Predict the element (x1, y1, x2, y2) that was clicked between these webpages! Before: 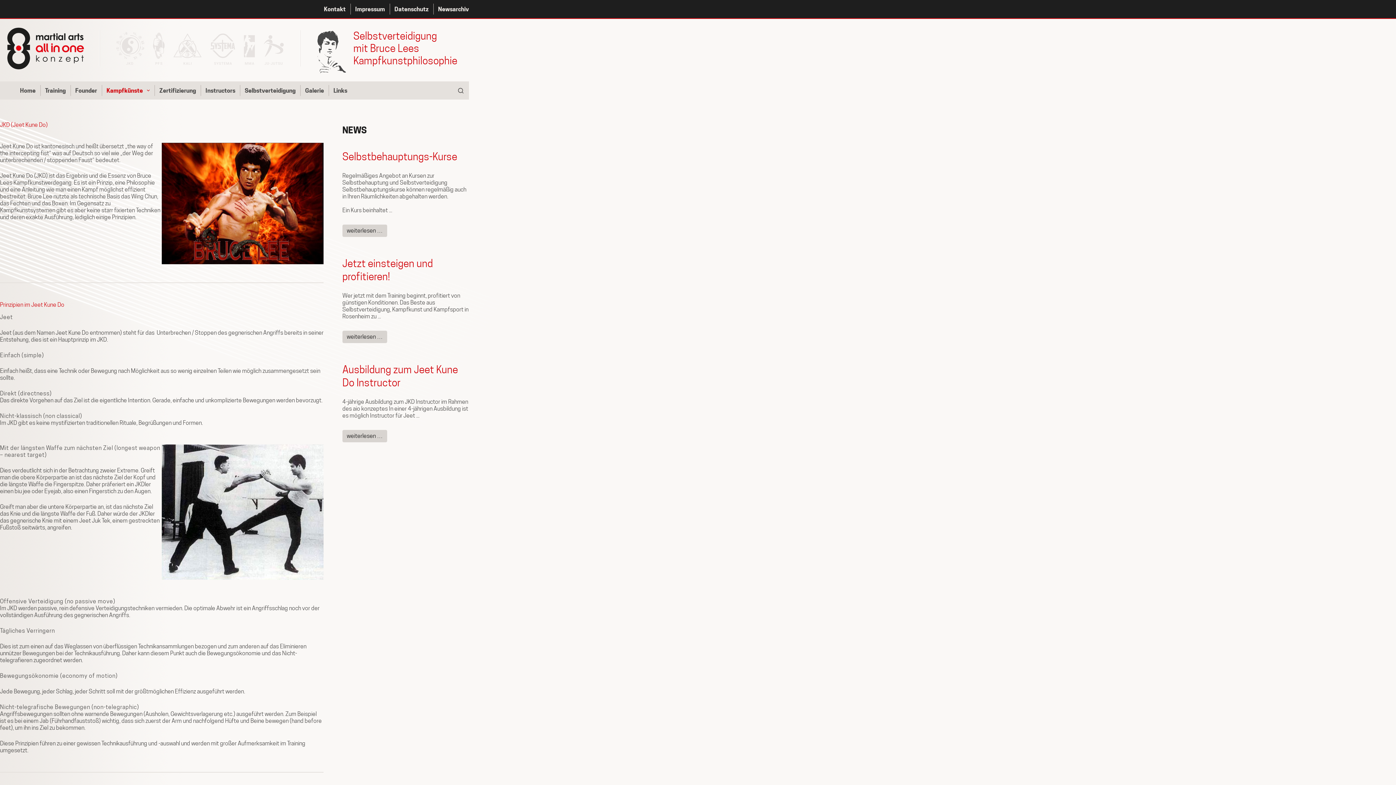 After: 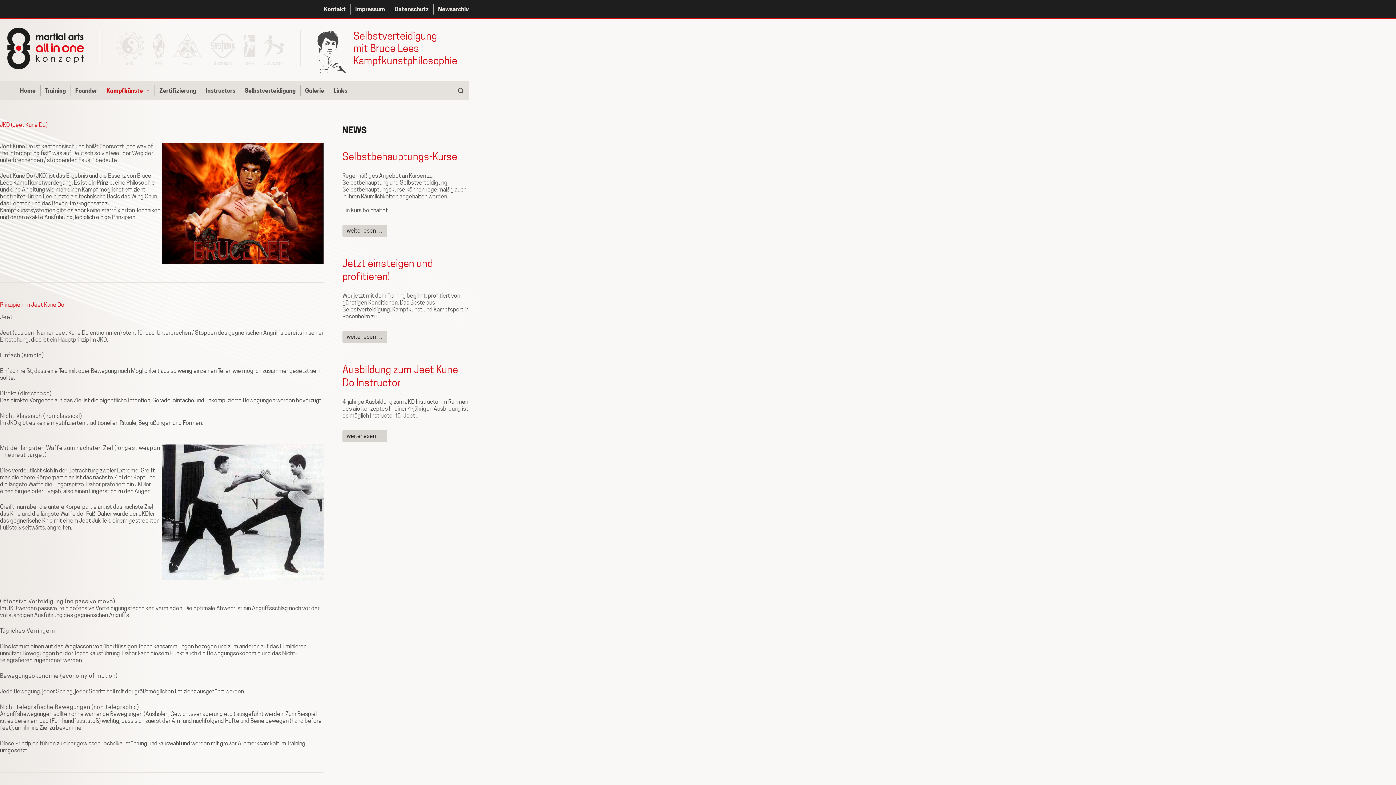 Action: bbox: (116, 44, 144, 51)